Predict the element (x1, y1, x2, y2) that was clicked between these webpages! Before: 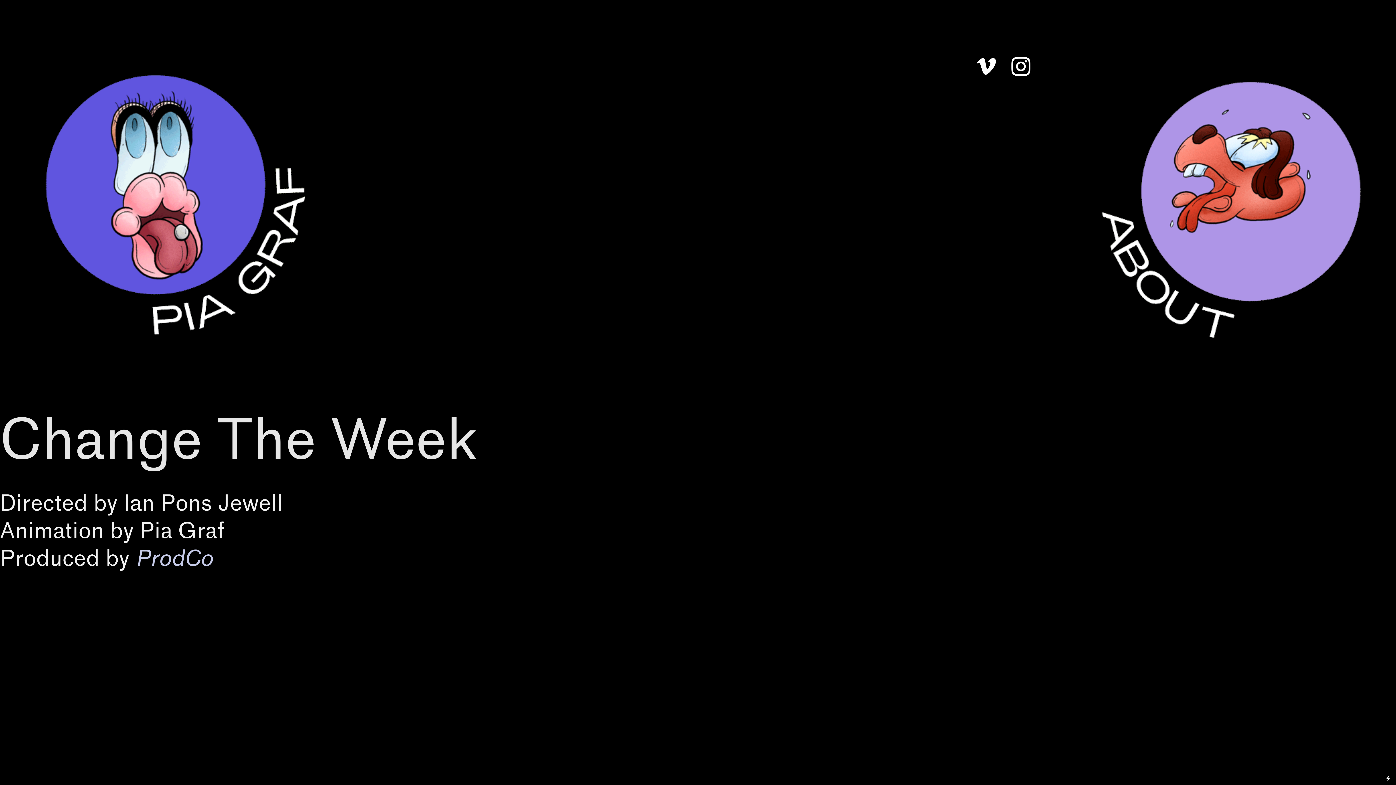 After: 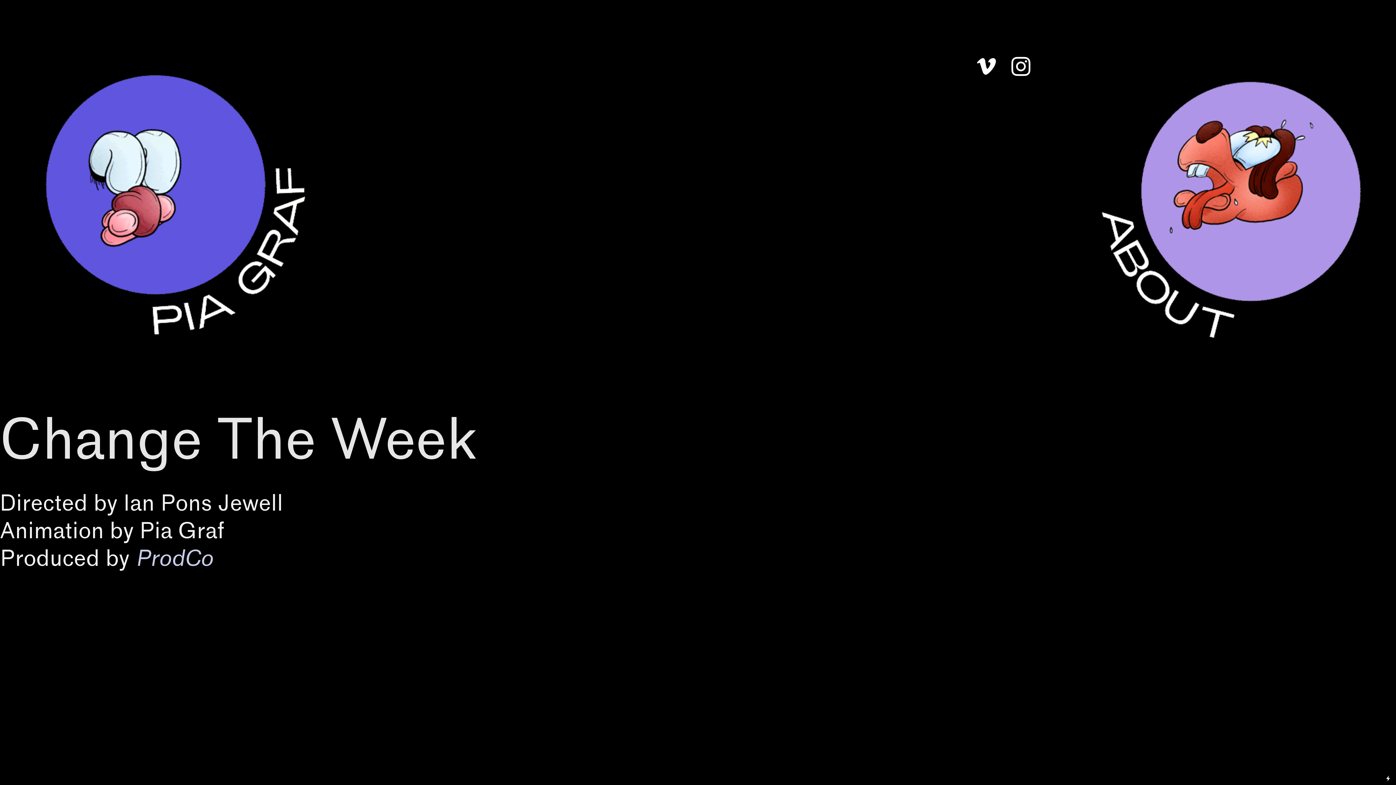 Action: bbox: (1384, 773, 1392, 781)